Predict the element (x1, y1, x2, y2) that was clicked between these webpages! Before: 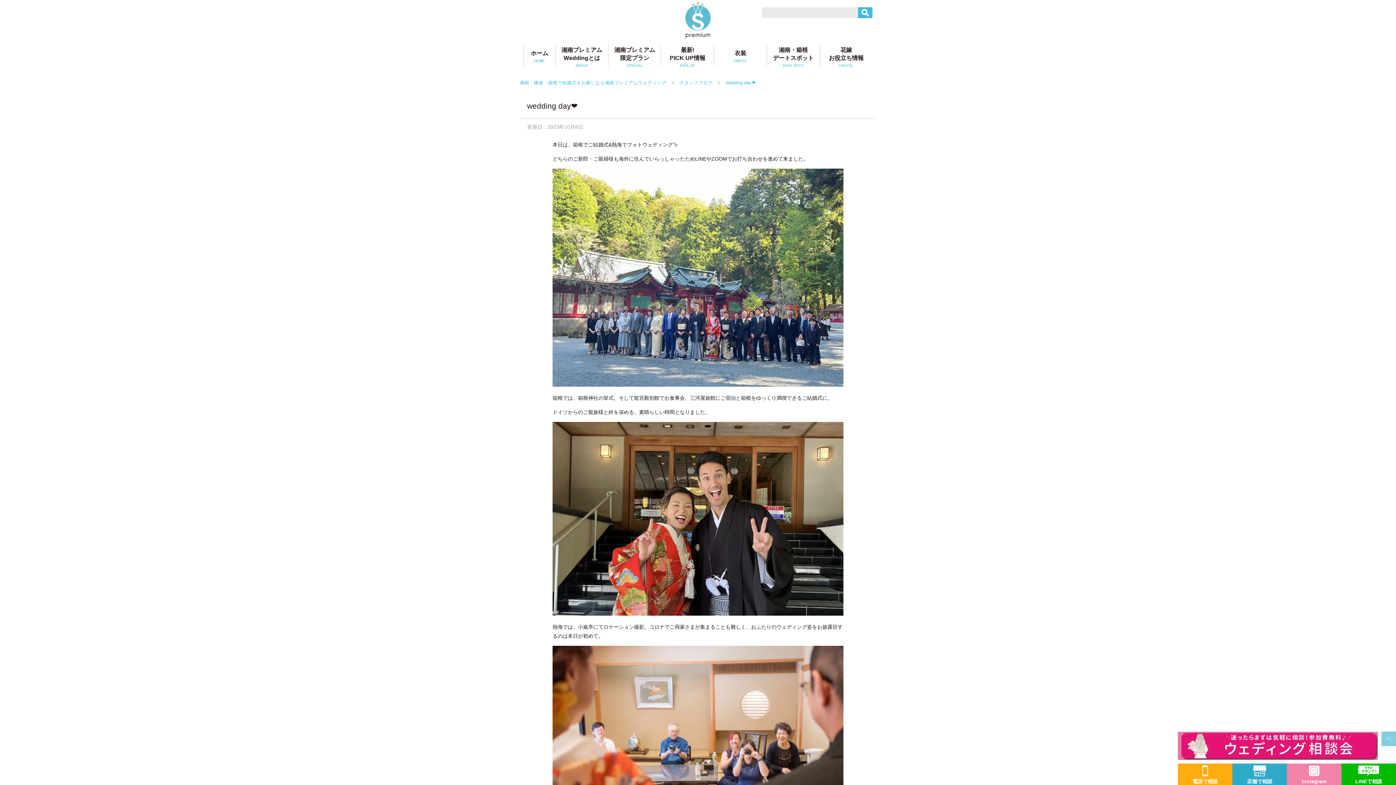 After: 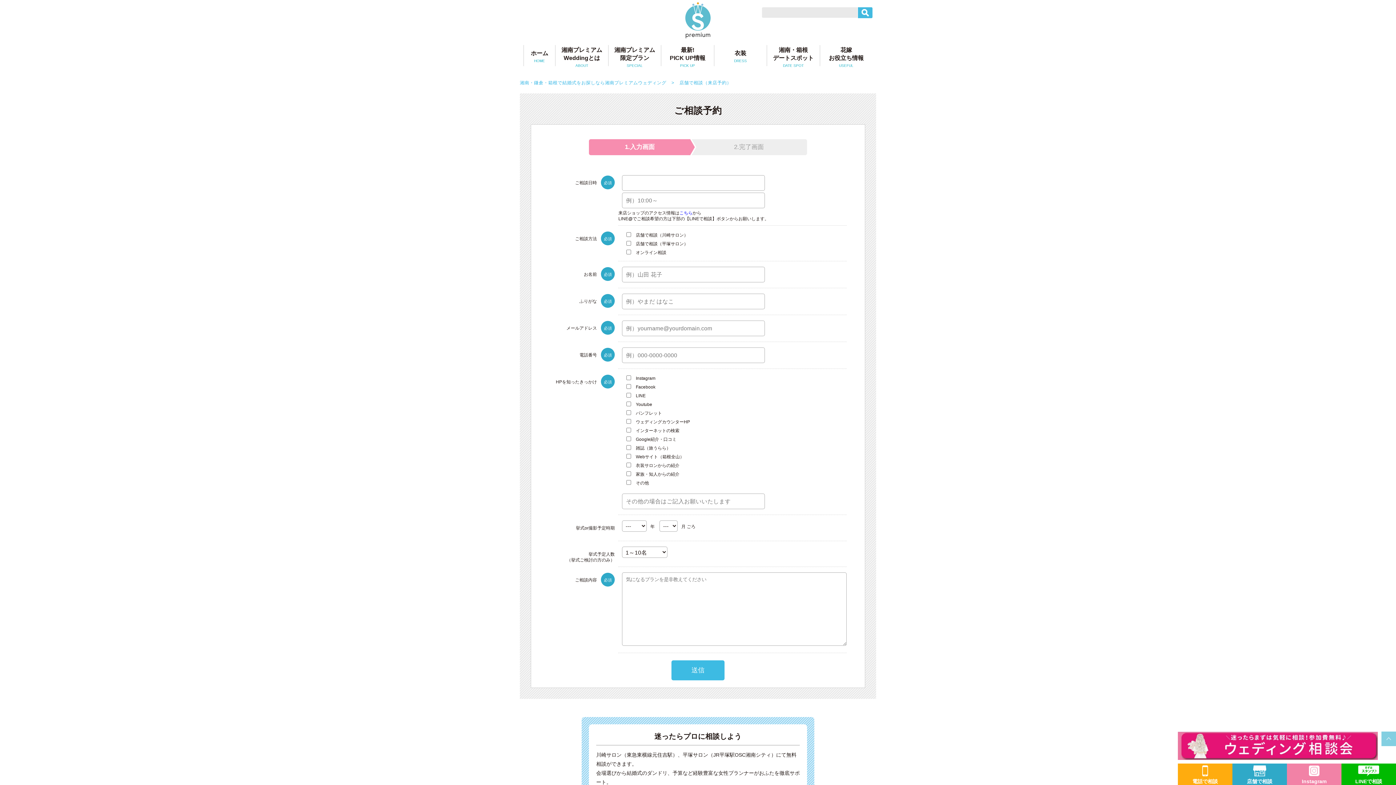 Action: label: 店舗で相談 bbox: (1232, 764, 1287, 785)